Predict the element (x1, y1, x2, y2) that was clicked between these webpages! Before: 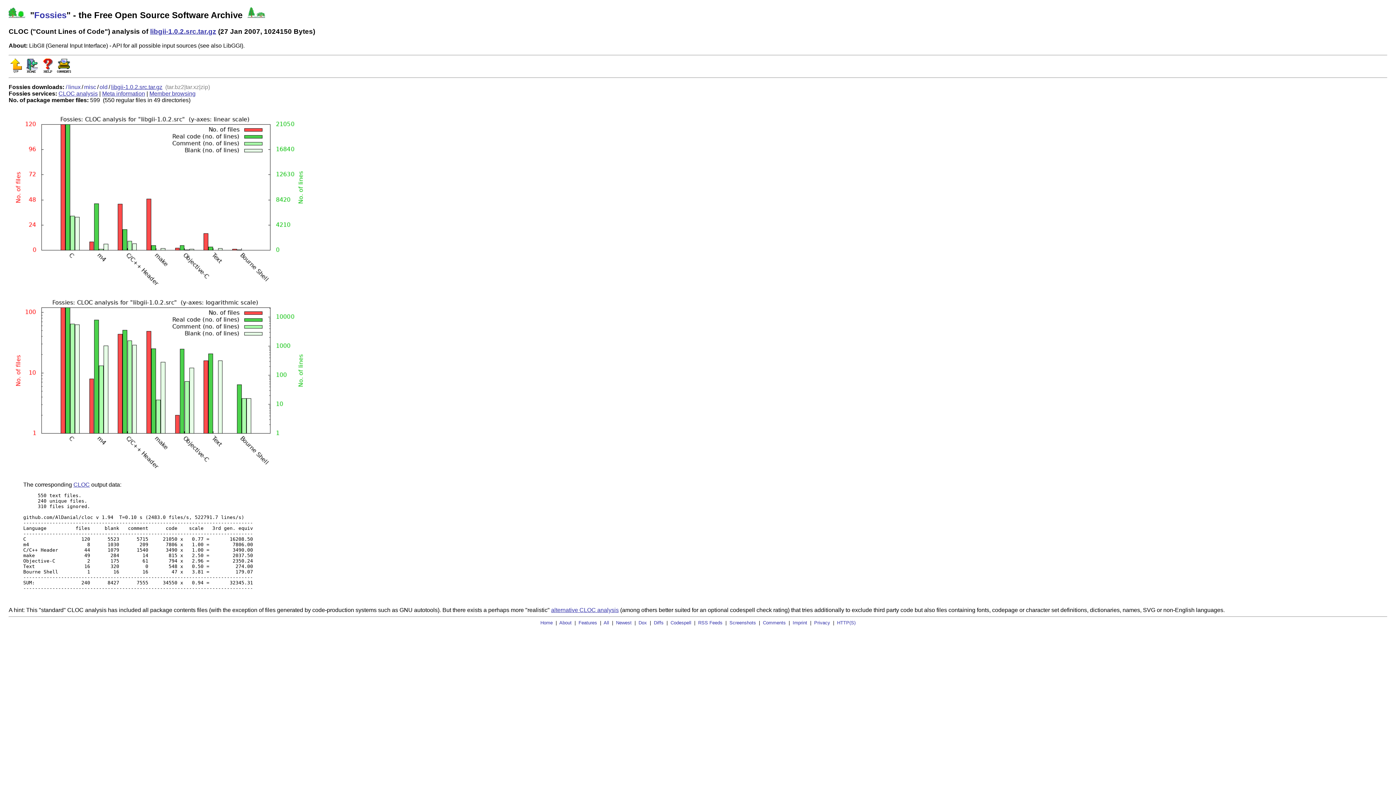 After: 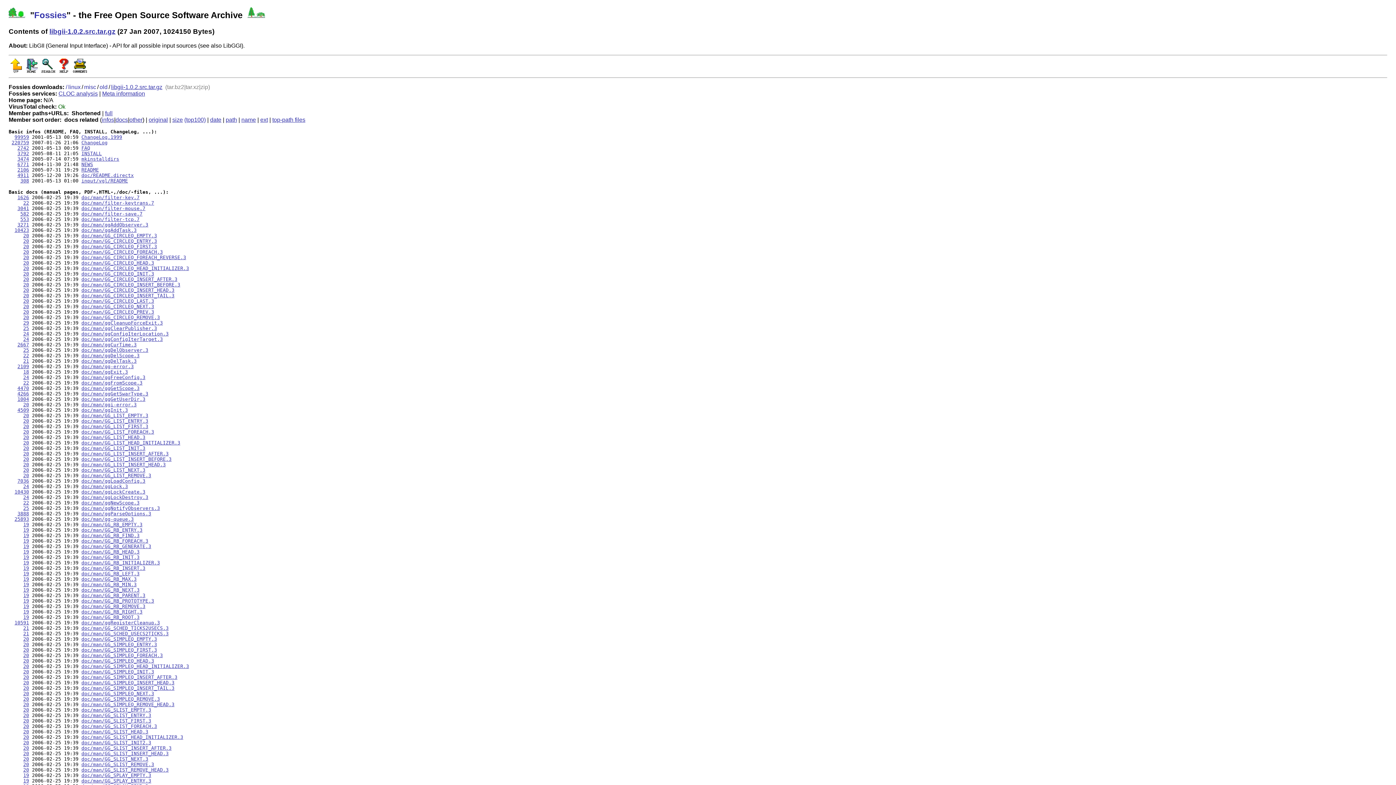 Action: label: Member browsing bbox: (149, 90, 195, 96)